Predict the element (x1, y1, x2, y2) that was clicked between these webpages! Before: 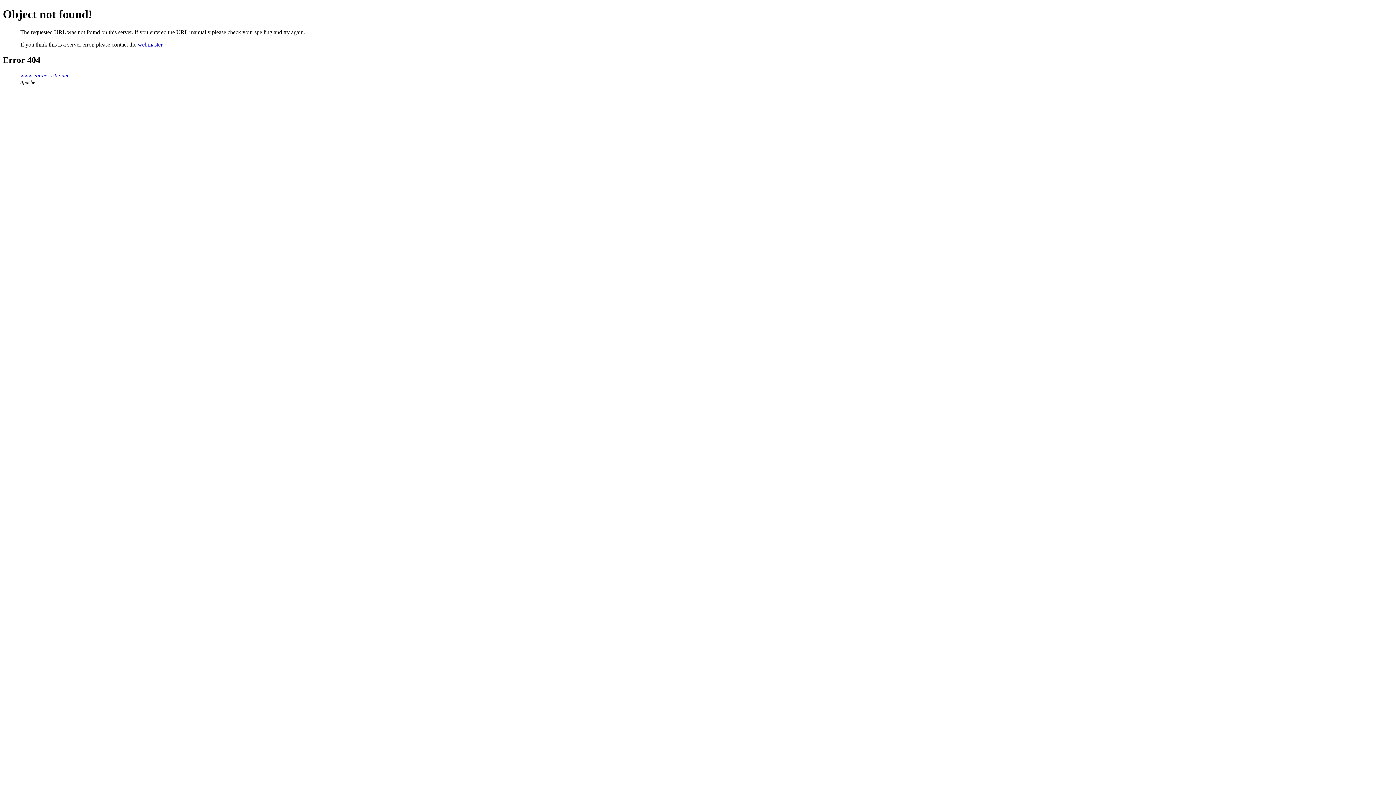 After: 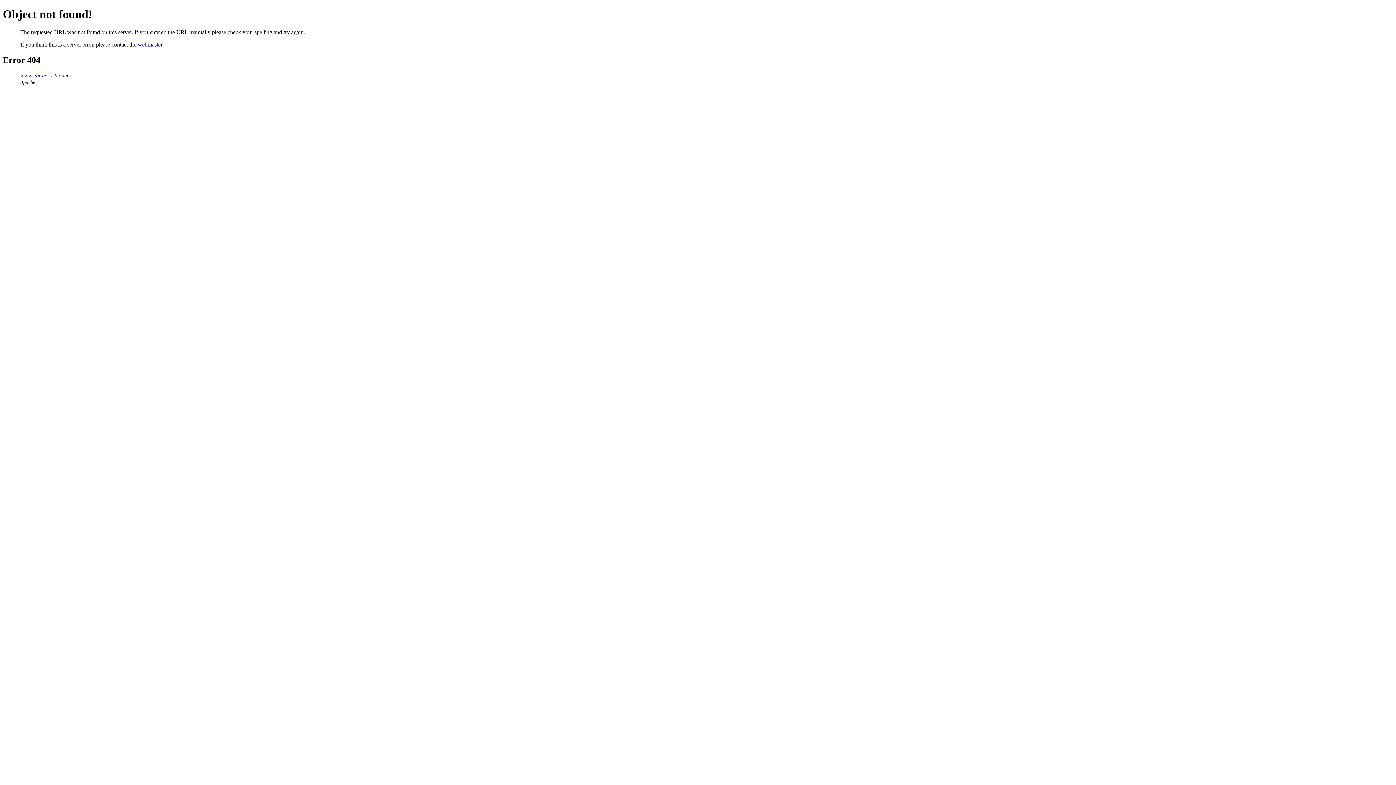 Action: bbox: (137, 41, 162, 47) label: webmaster